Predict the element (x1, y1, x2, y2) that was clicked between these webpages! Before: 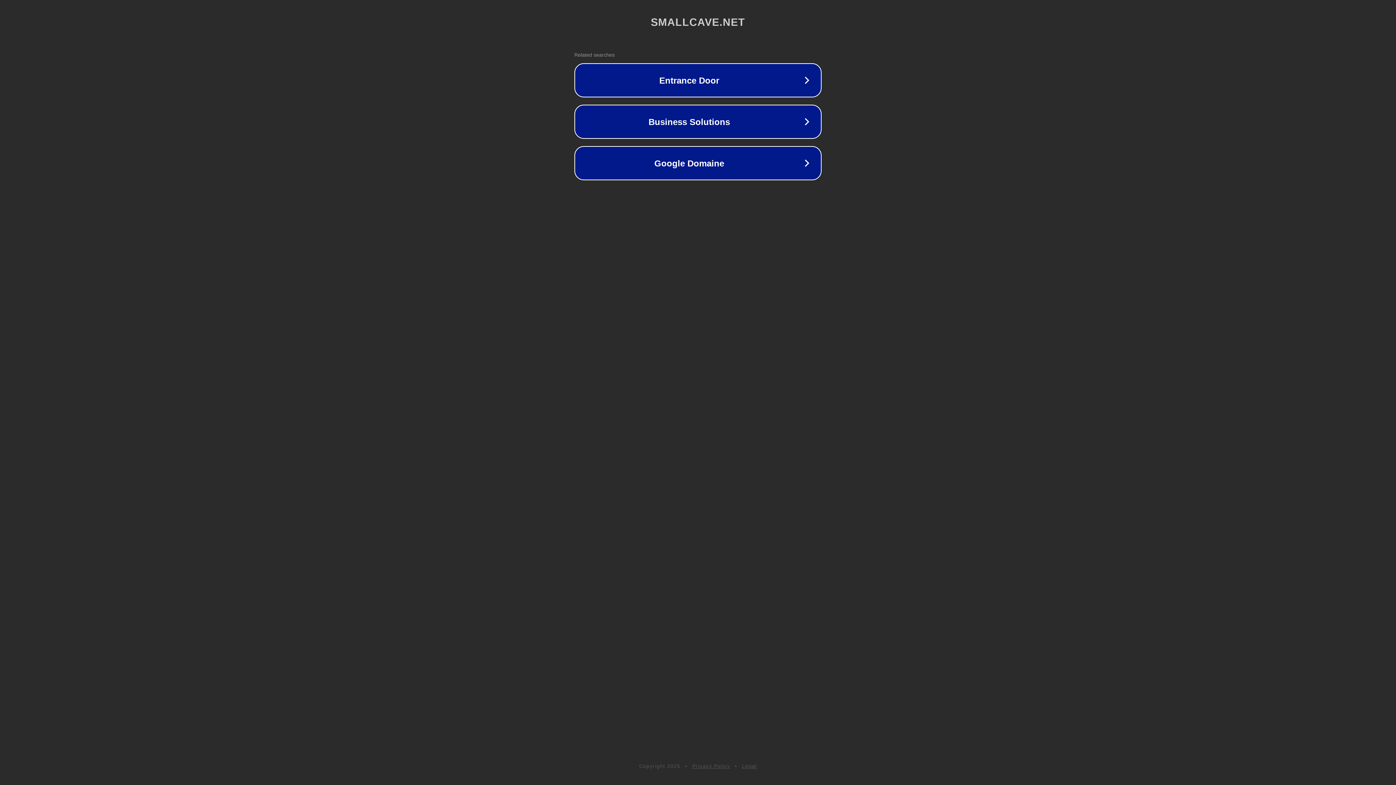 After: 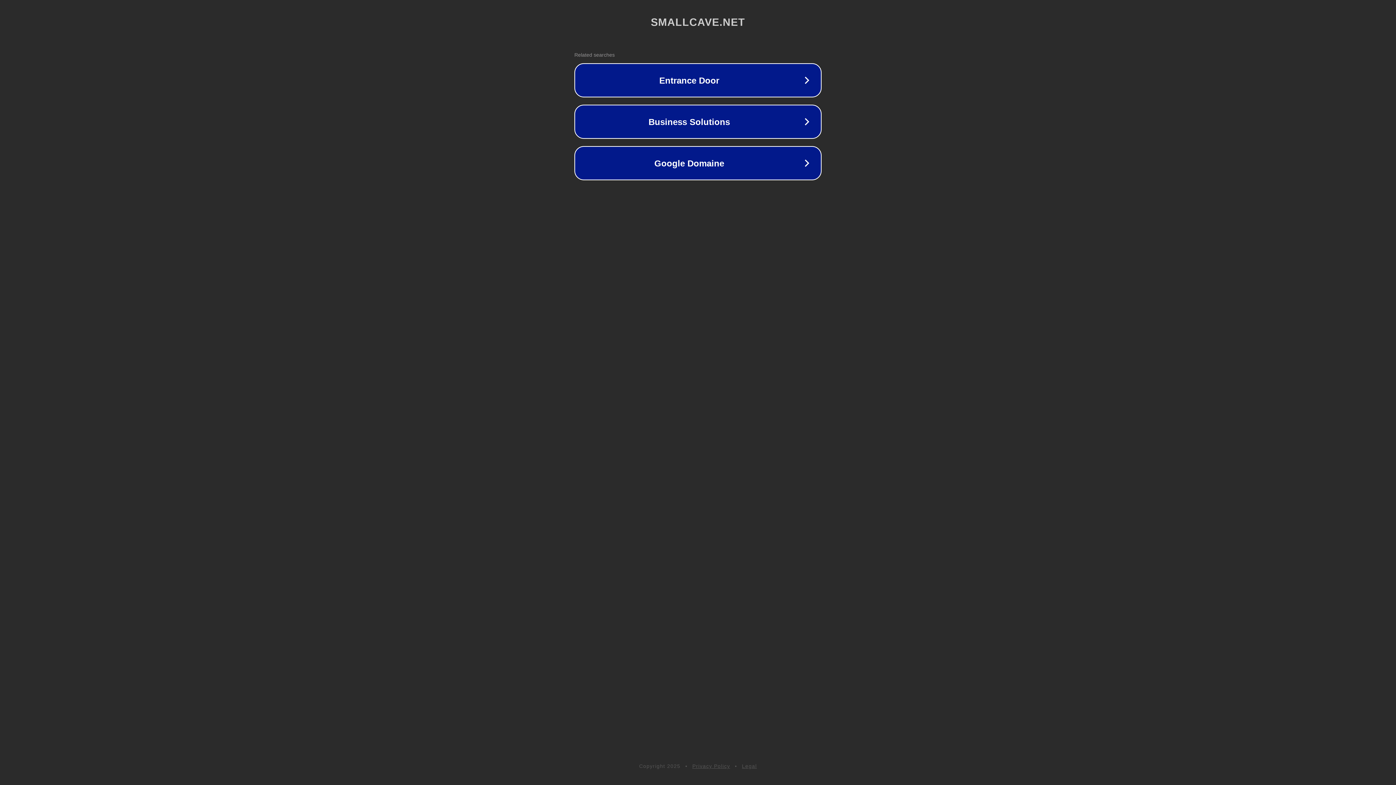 Action: label: Privacy Policy bbox: (692, 763, 730, 769)